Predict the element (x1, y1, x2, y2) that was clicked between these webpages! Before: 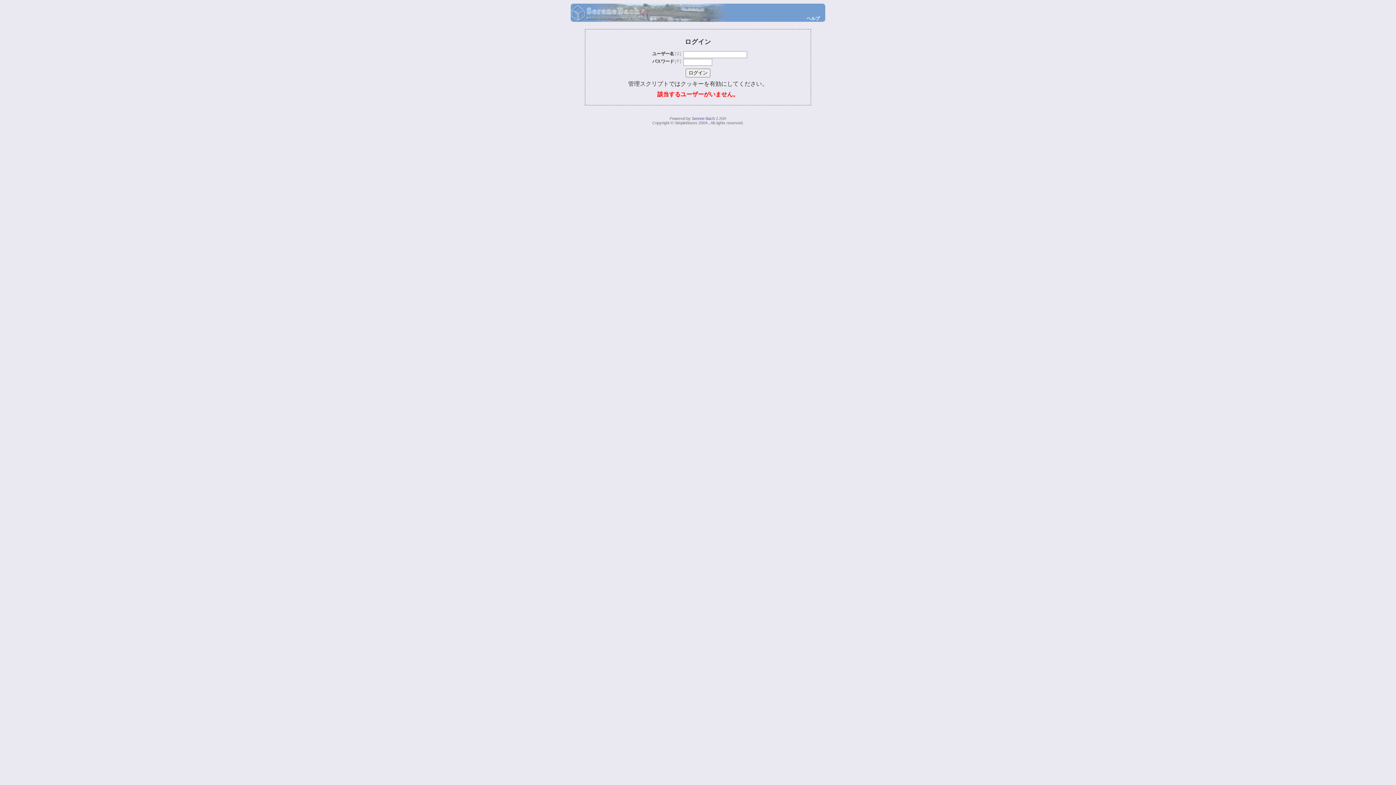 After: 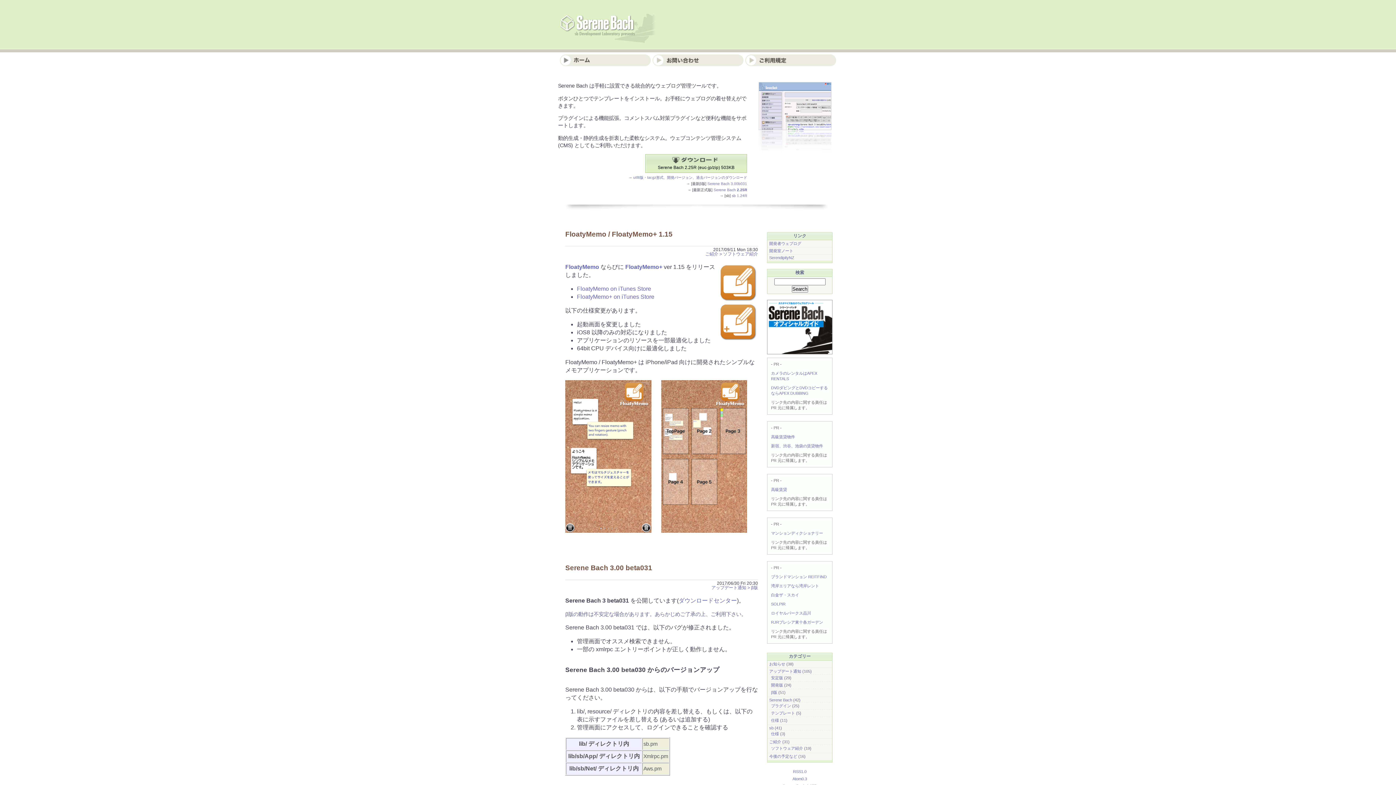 Action: label: Serene Bach bbox: (692, 116, 714, 120)